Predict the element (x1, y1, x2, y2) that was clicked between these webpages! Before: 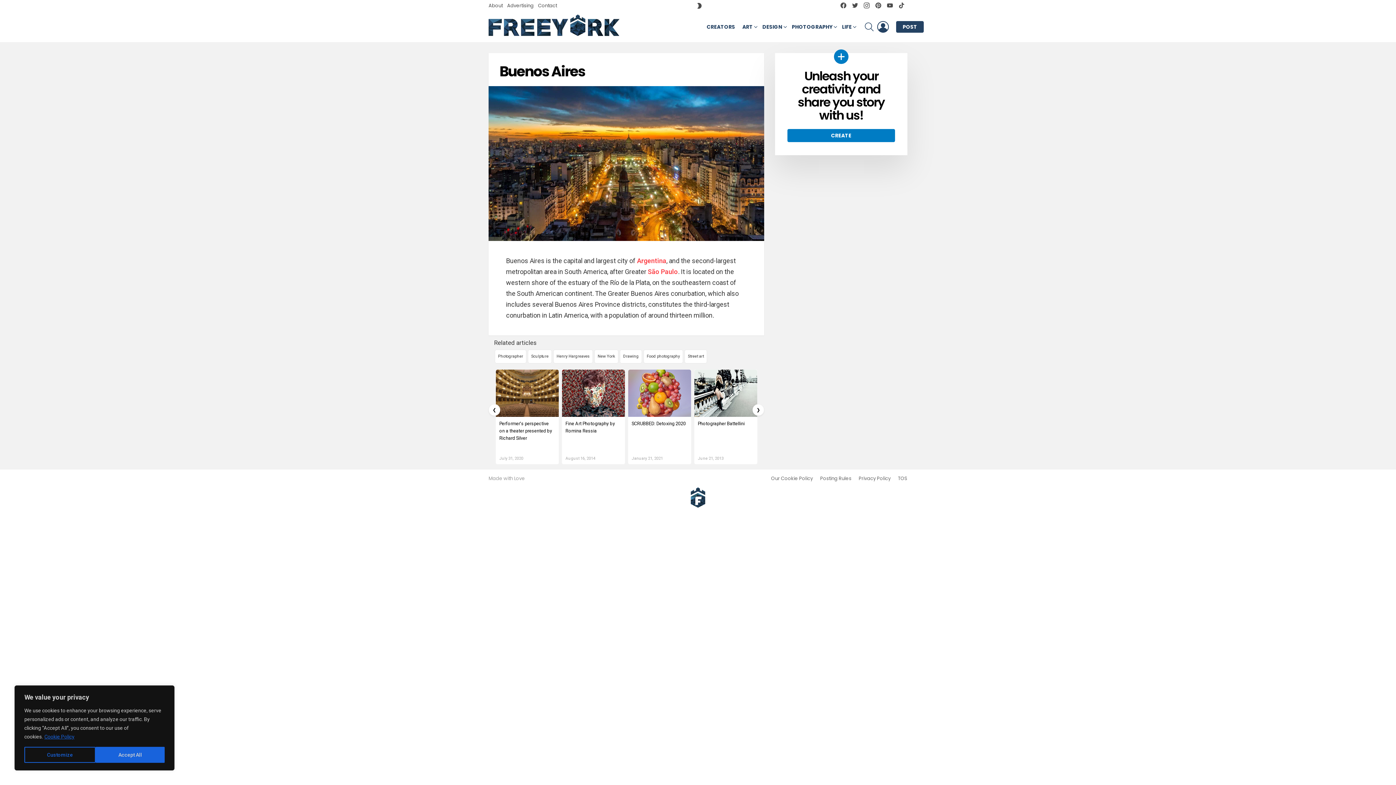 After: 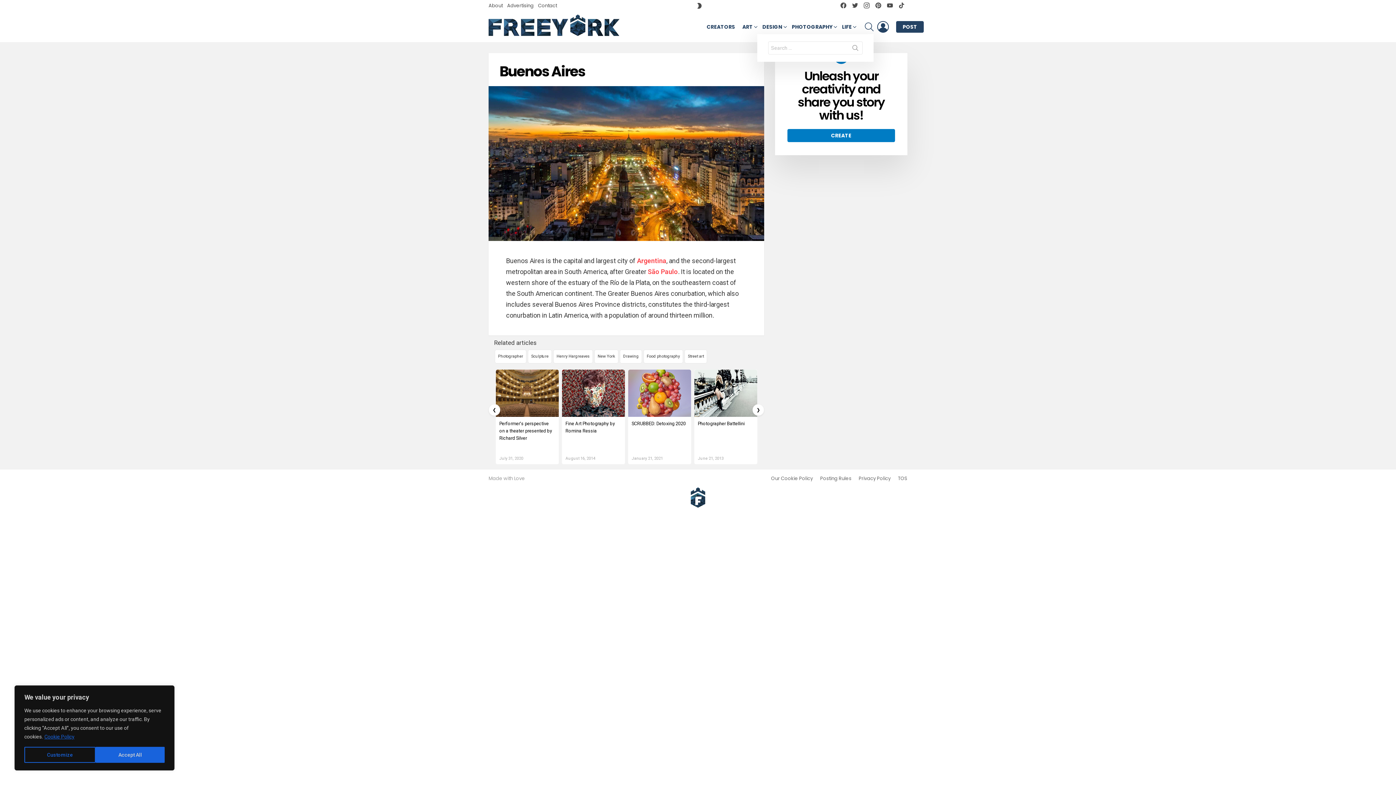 Action: bbox: (865, 19, 873, 34) label: SEARCH